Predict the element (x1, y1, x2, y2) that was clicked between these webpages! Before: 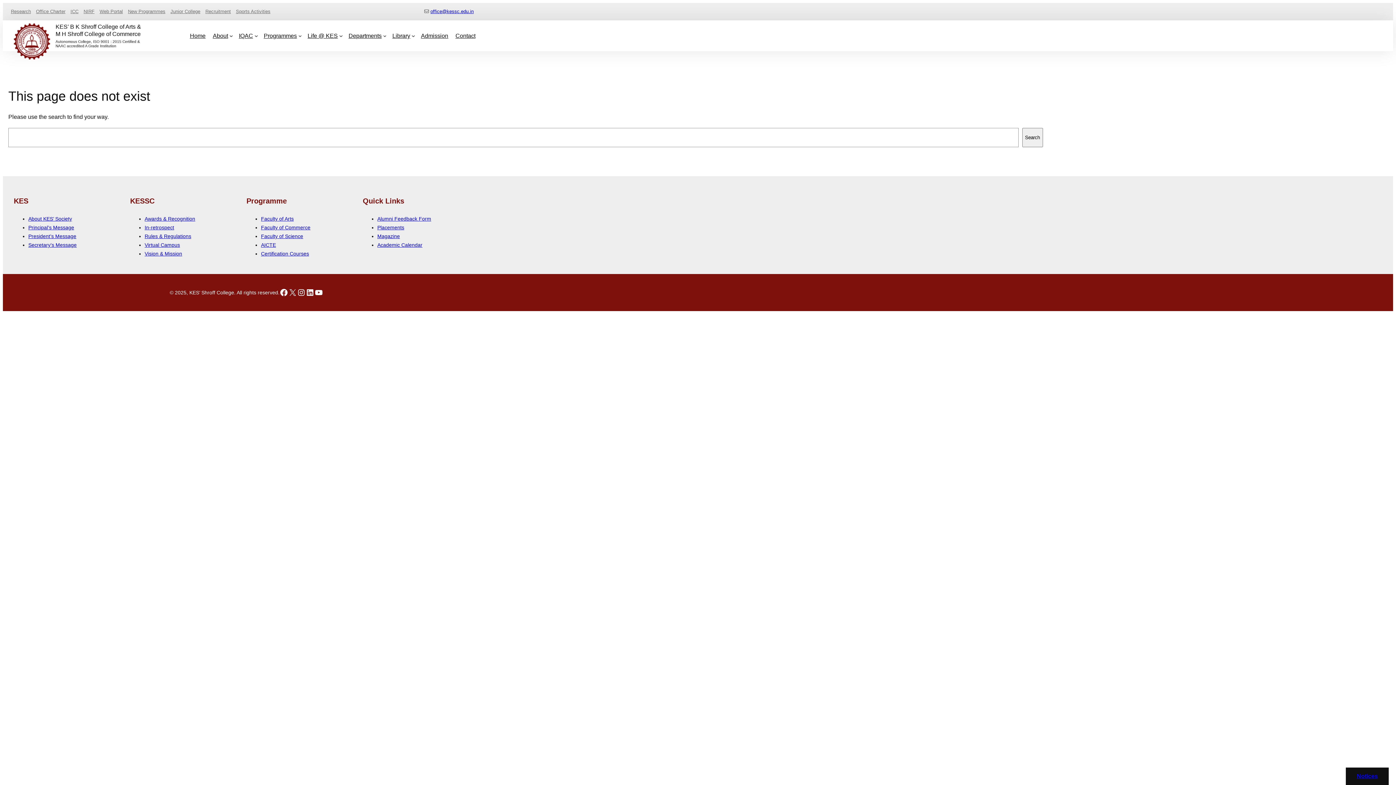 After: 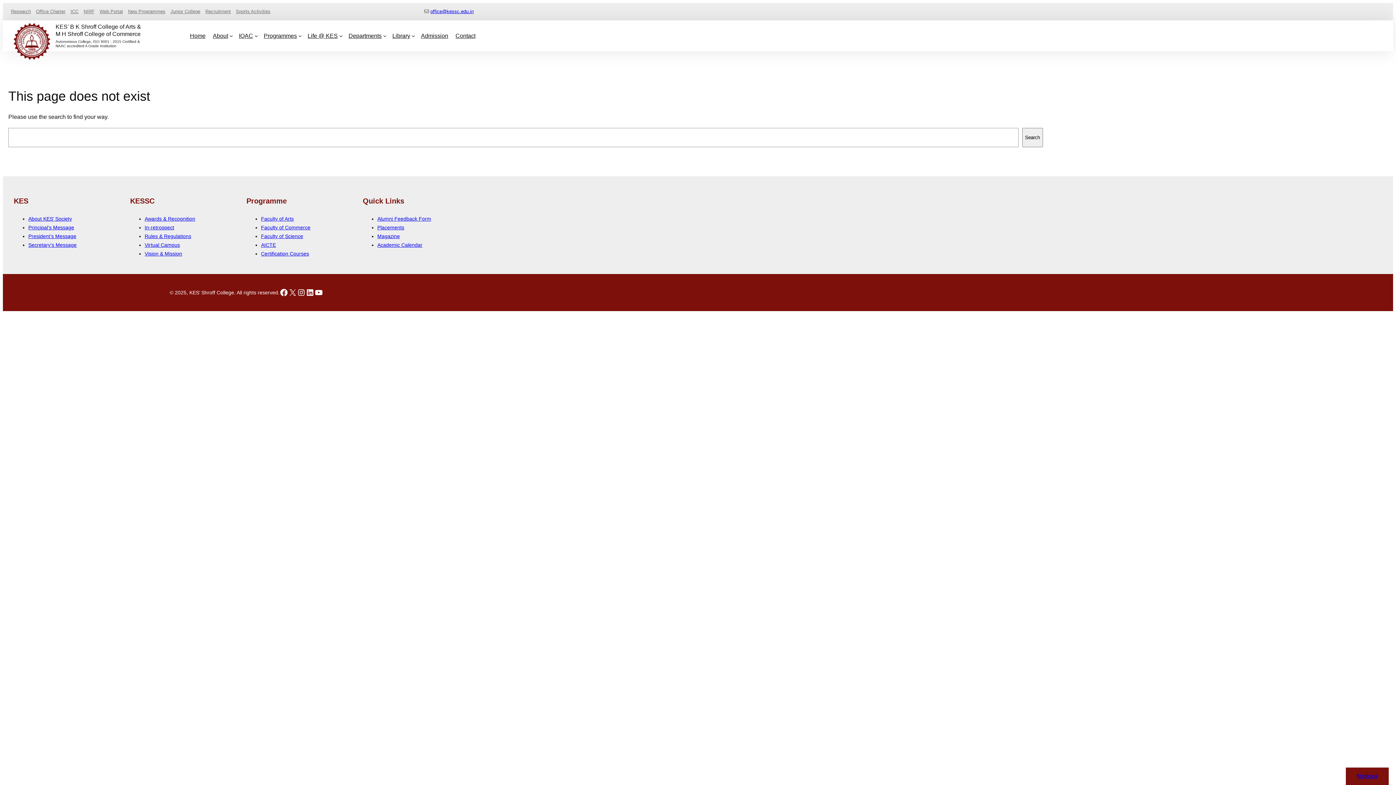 Action: bbox: (168, 5, 202, 17) label: Junior College